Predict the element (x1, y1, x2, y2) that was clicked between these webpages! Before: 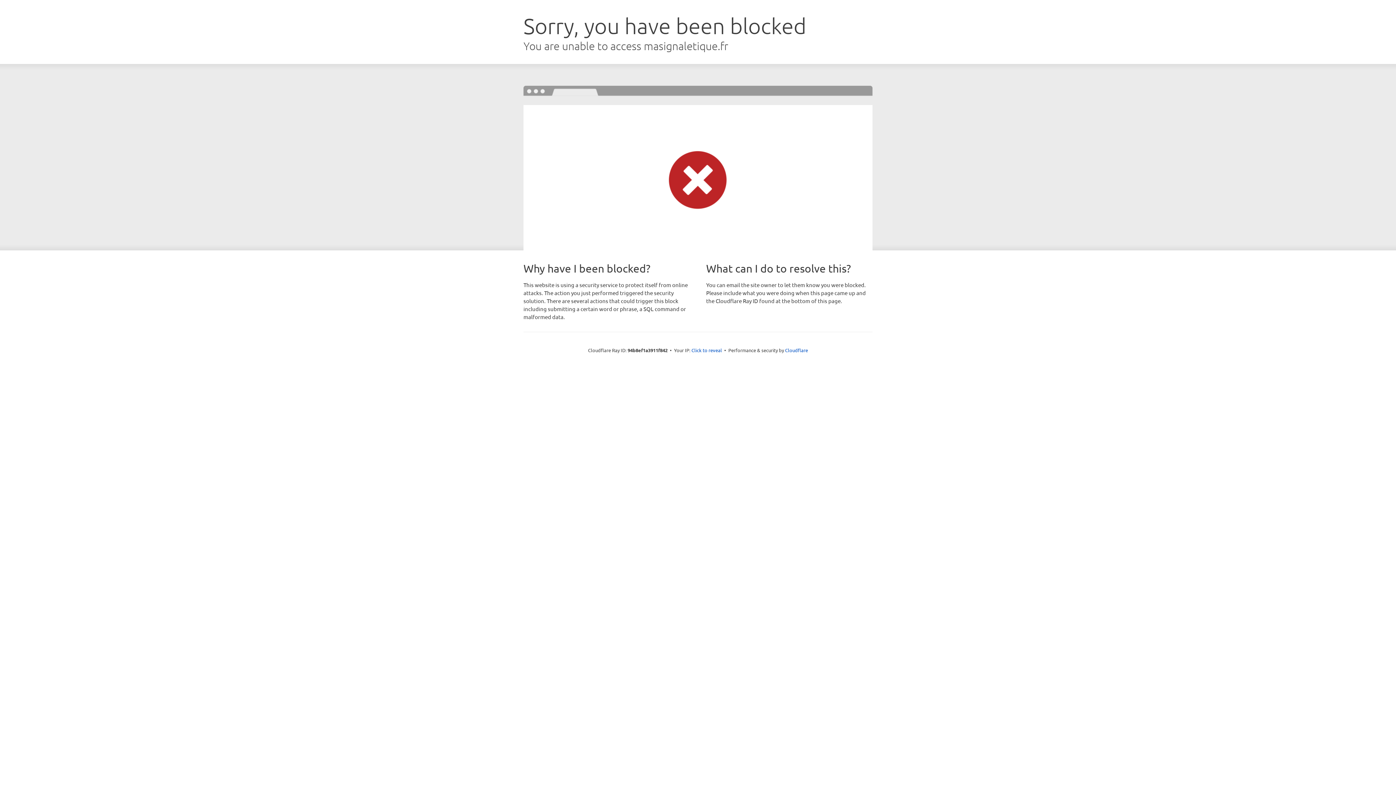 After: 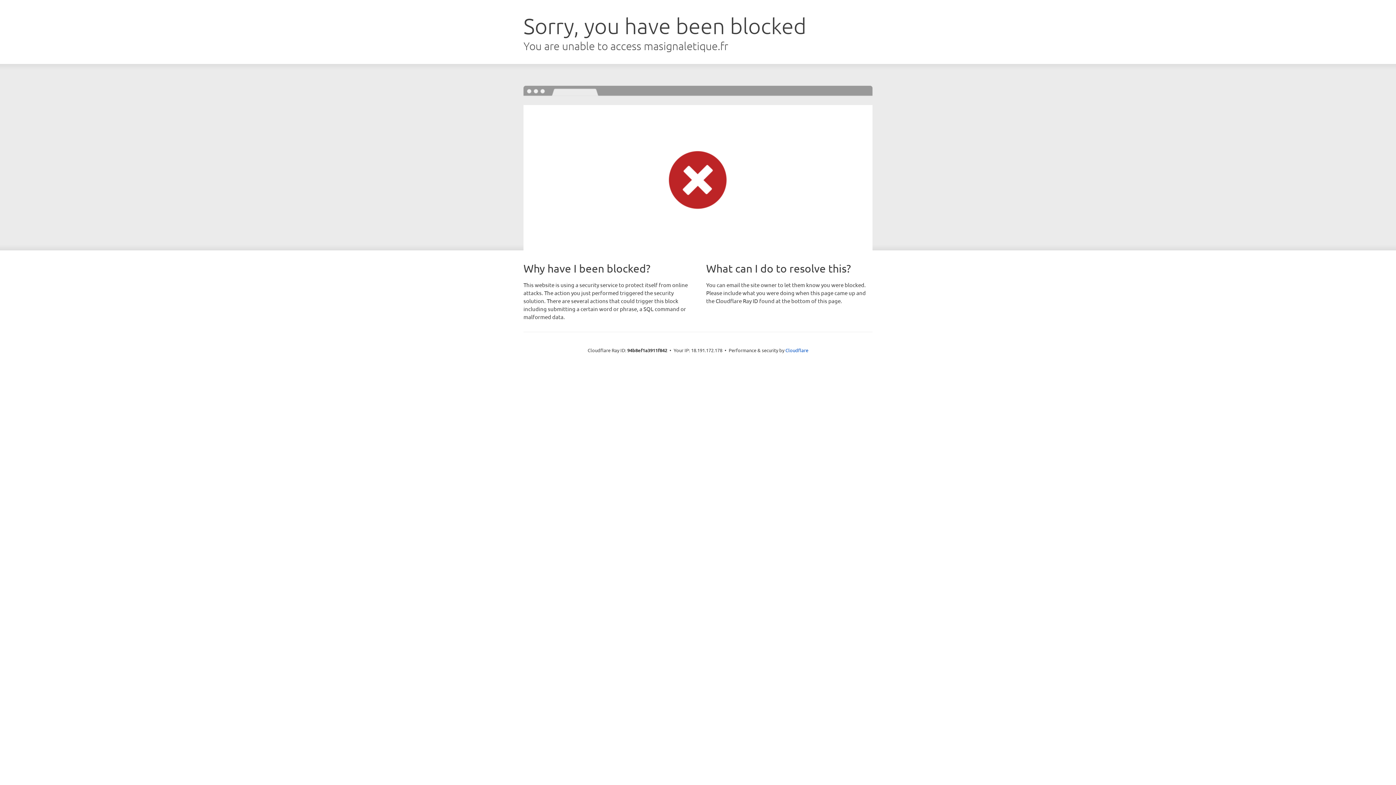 Action: bbox: (691, 346, 722, 353) label: Click to reveal